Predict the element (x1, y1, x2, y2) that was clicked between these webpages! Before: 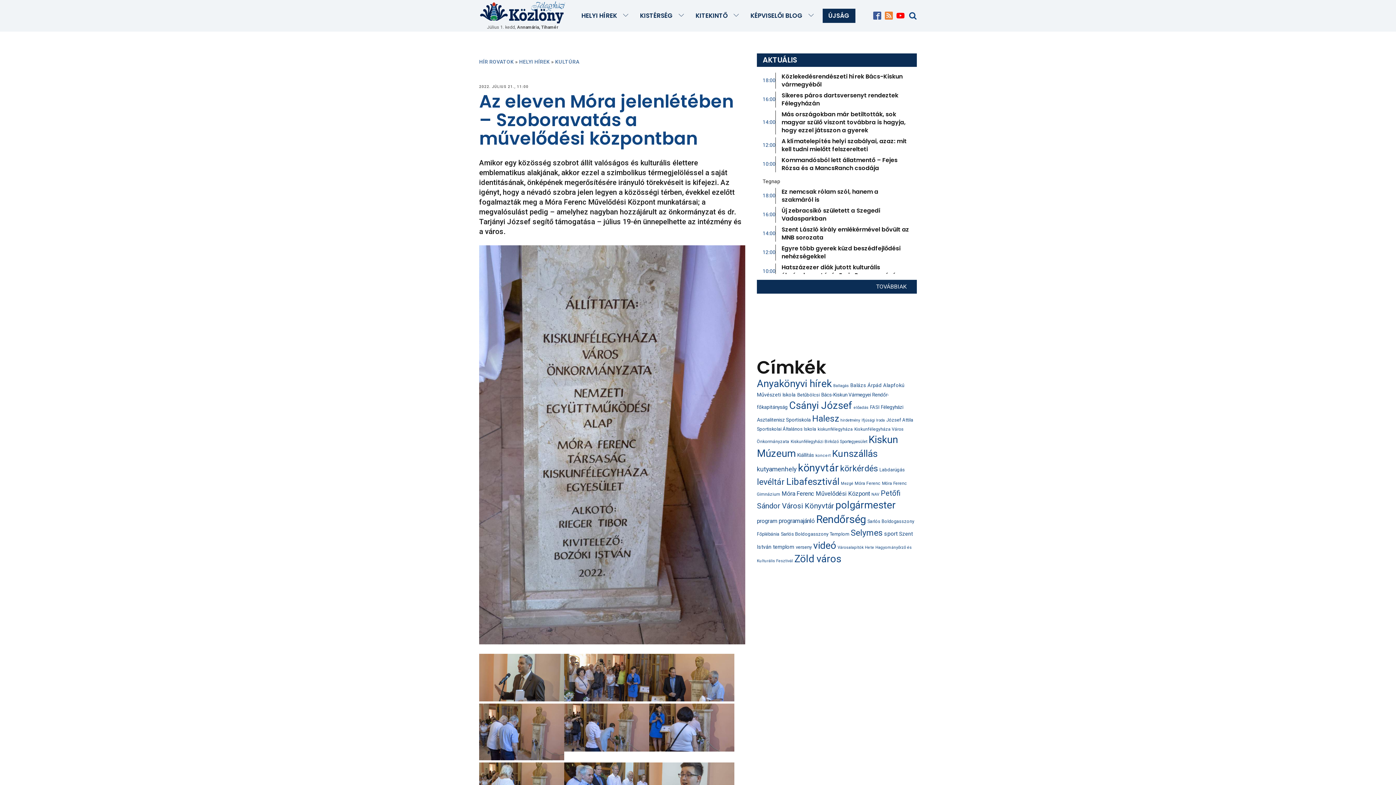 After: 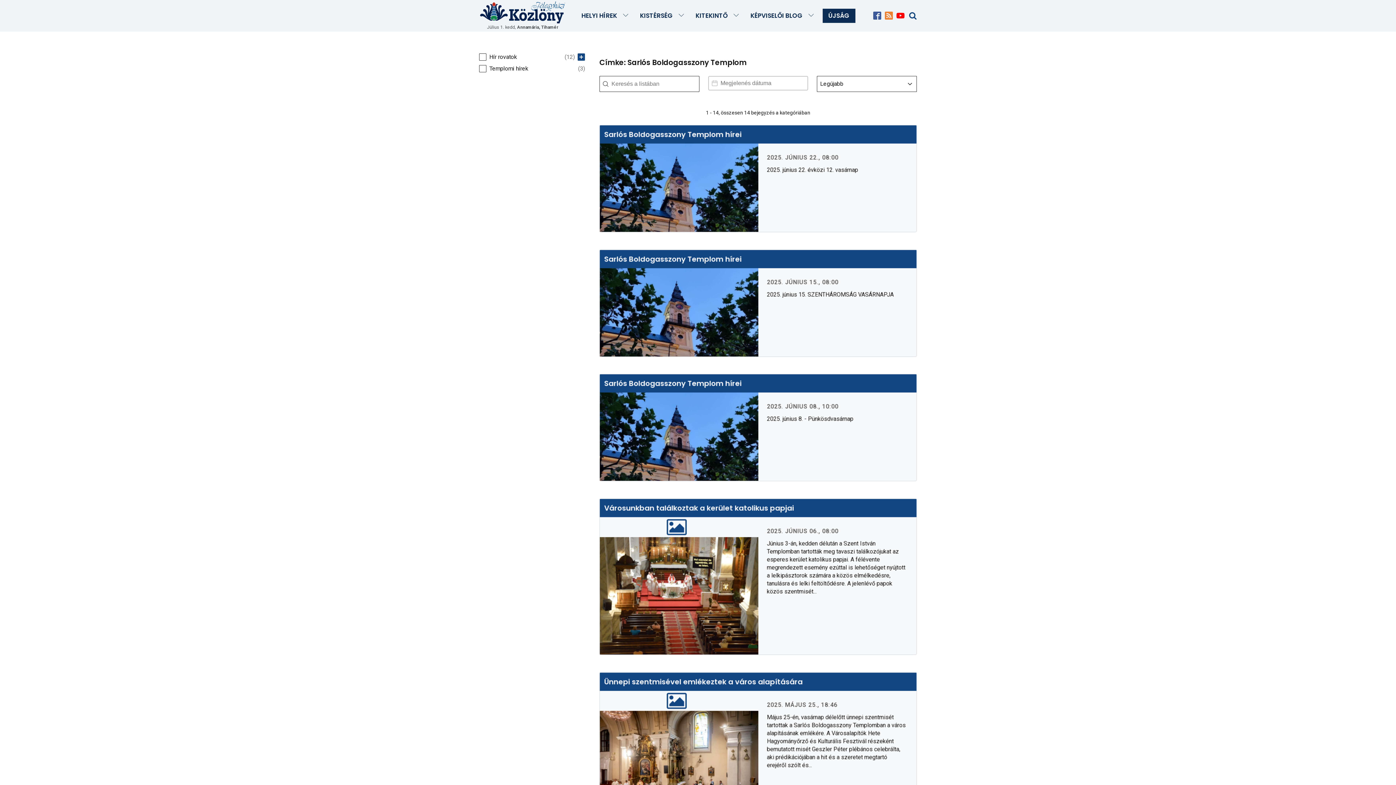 Action: bbox: (781, 531, 849, 536) label: Sarlós Boldogasszony Templom (14 elem)